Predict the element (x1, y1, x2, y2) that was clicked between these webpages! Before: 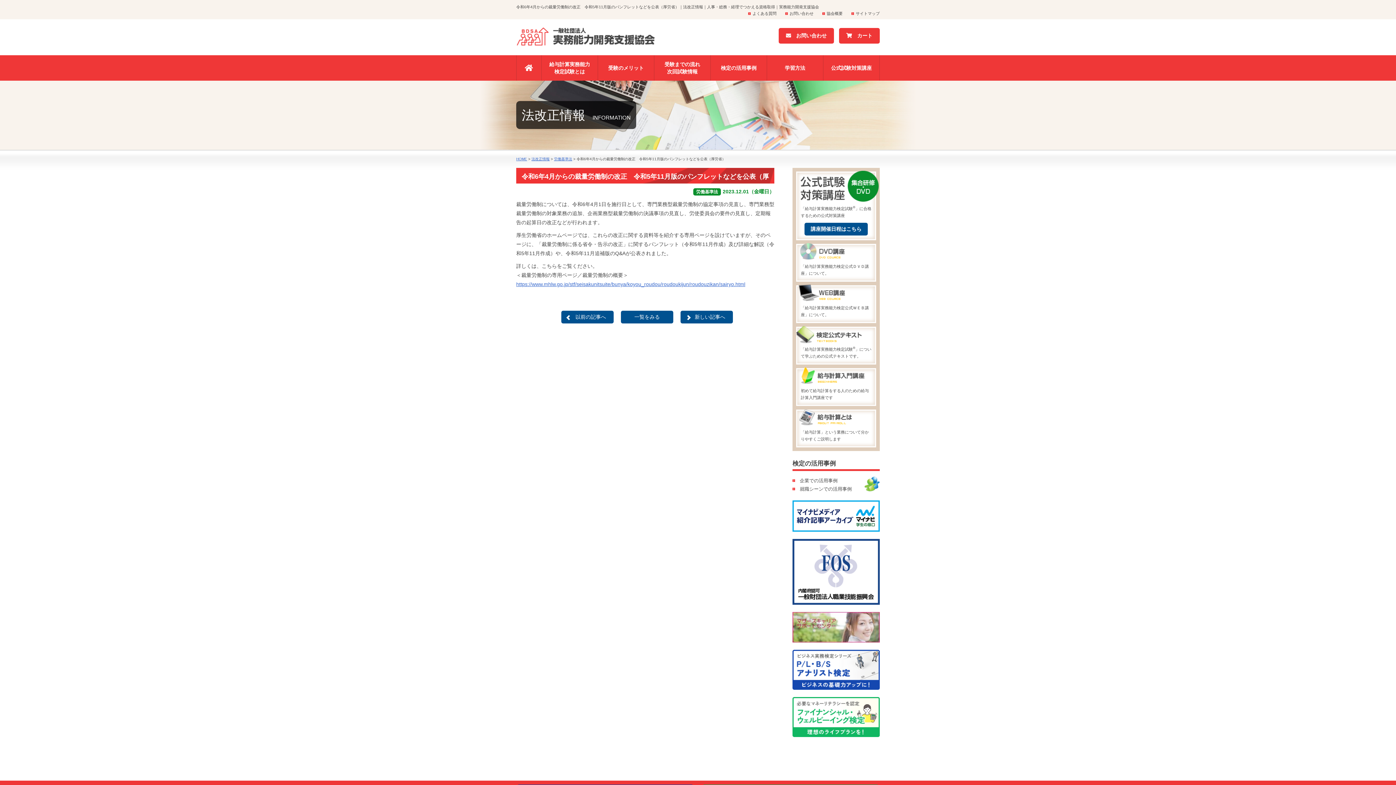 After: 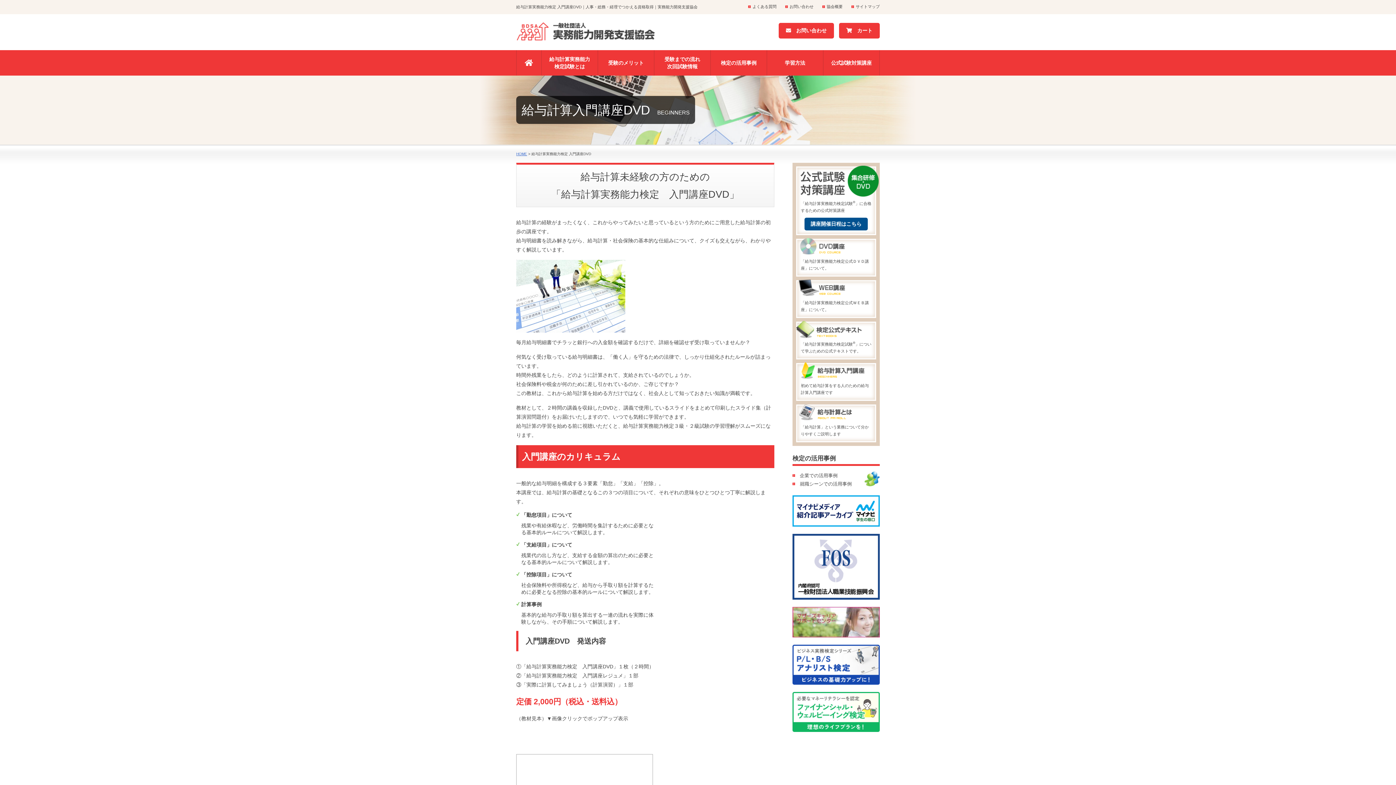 Action: bbox: (797, 369, 875, 405) label: 初めて給与計算をする人のための給与計算入門講座です